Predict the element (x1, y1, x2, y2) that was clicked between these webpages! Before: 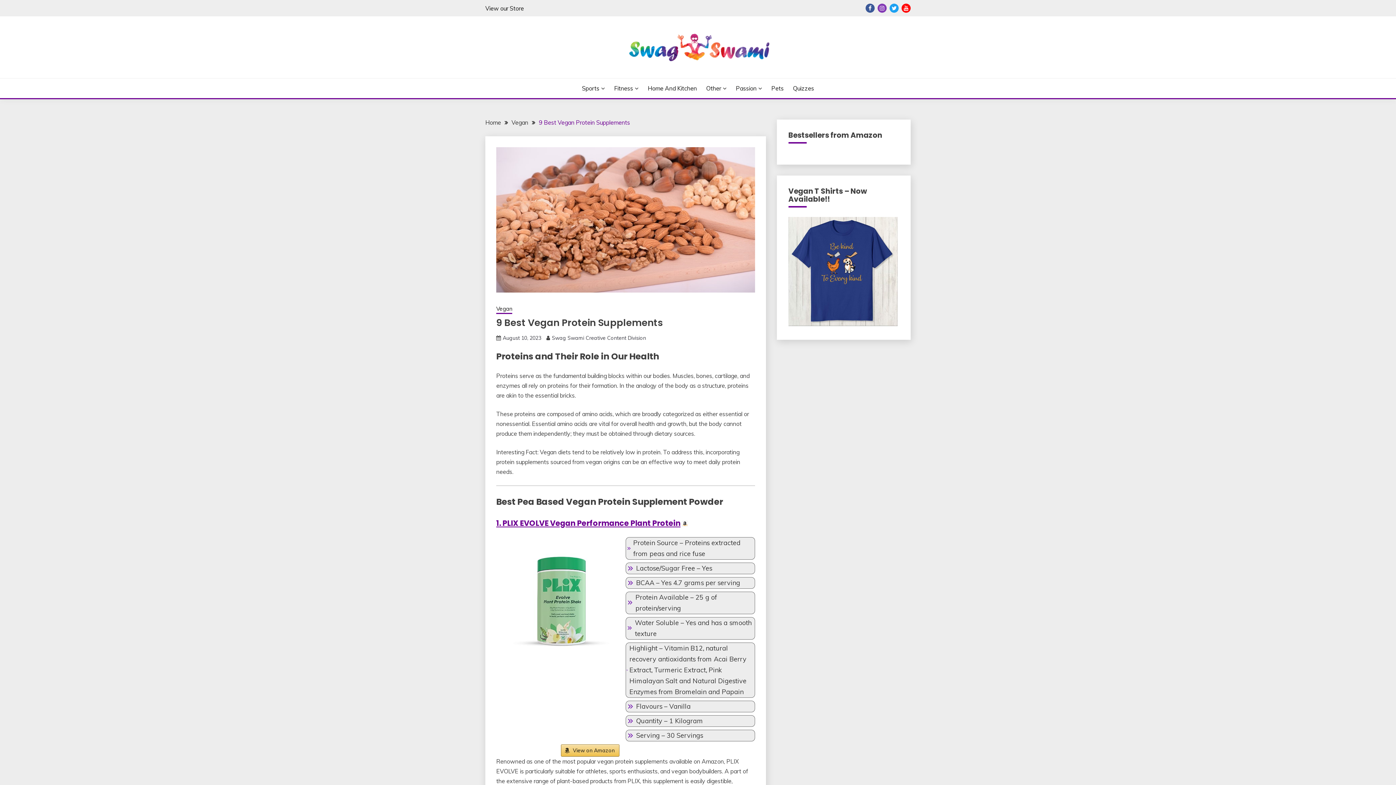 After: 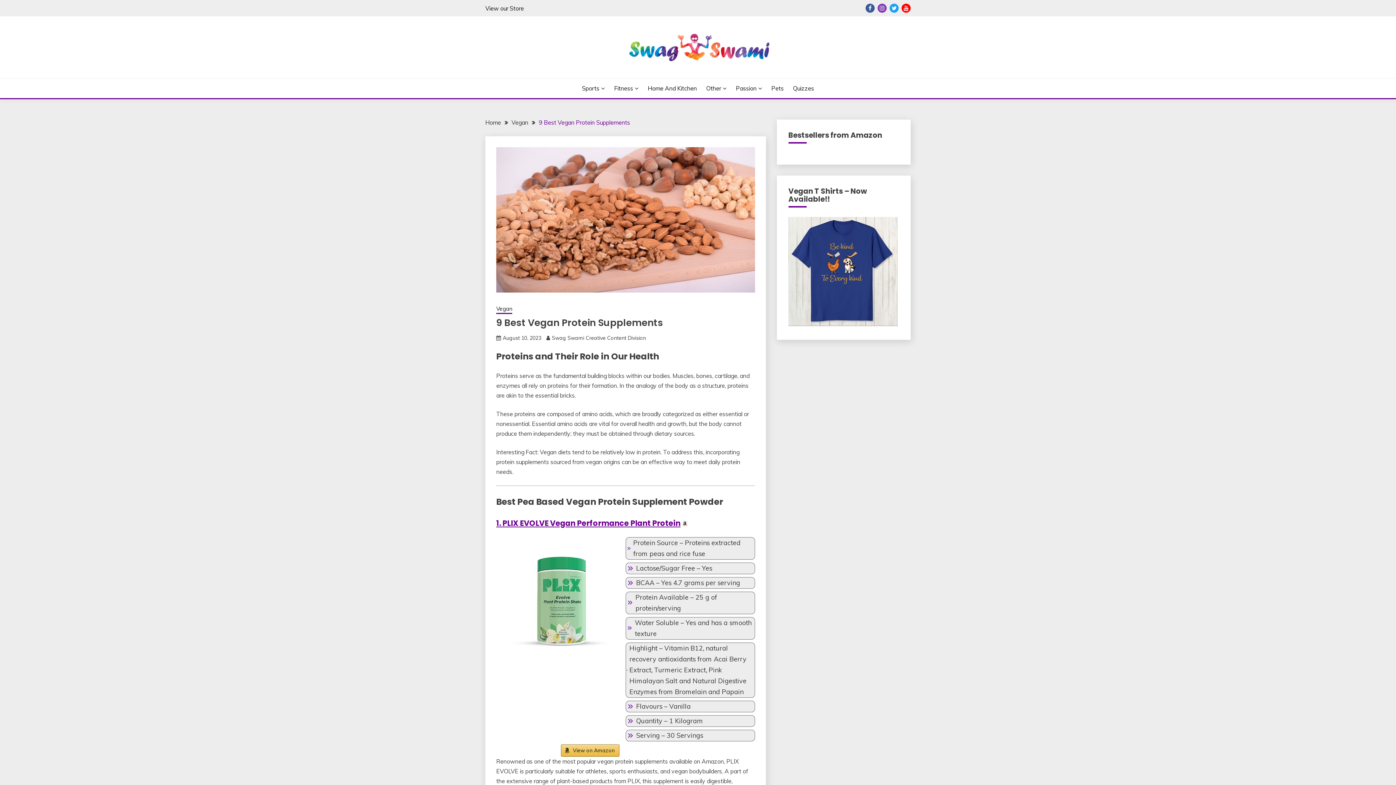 Action: bbox: (561, 744, 619, 756) label: View on Amazon